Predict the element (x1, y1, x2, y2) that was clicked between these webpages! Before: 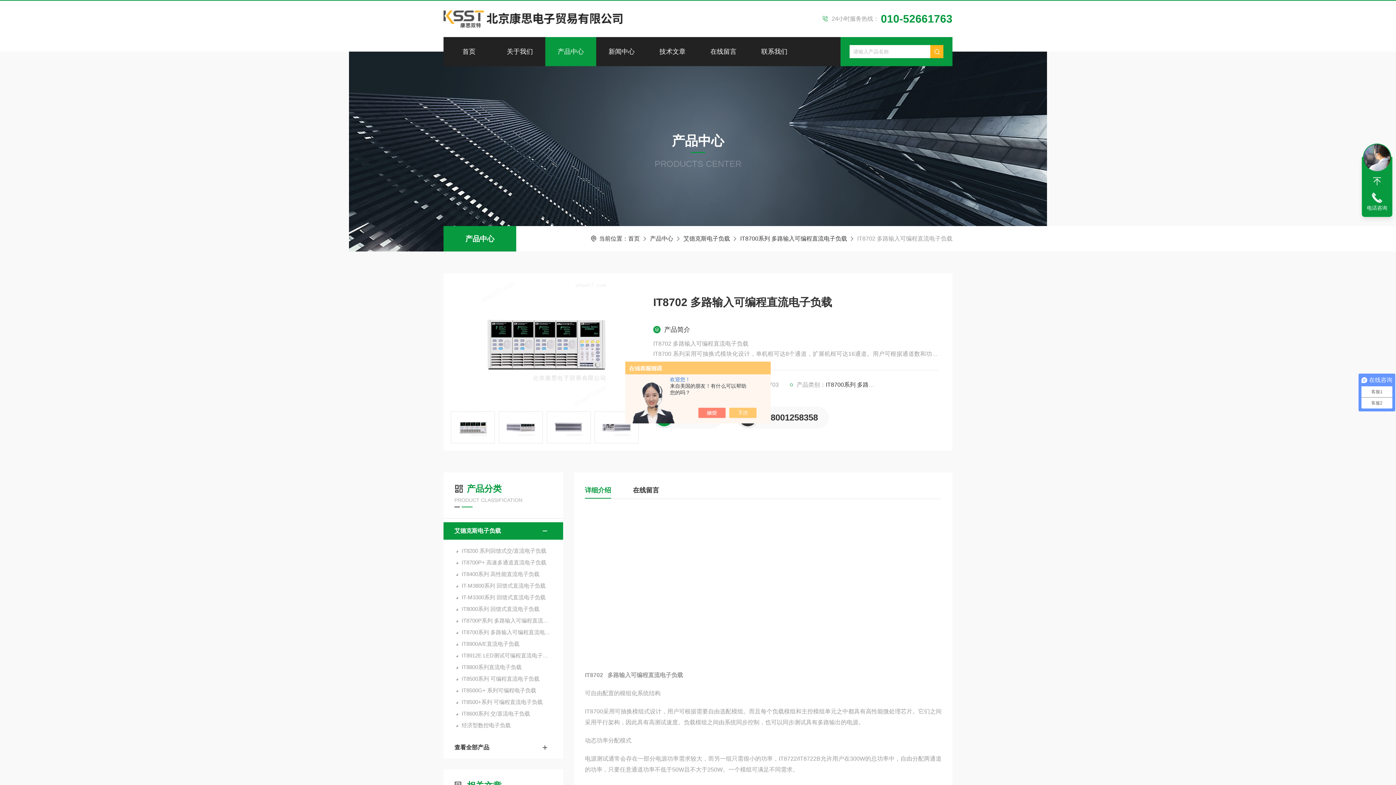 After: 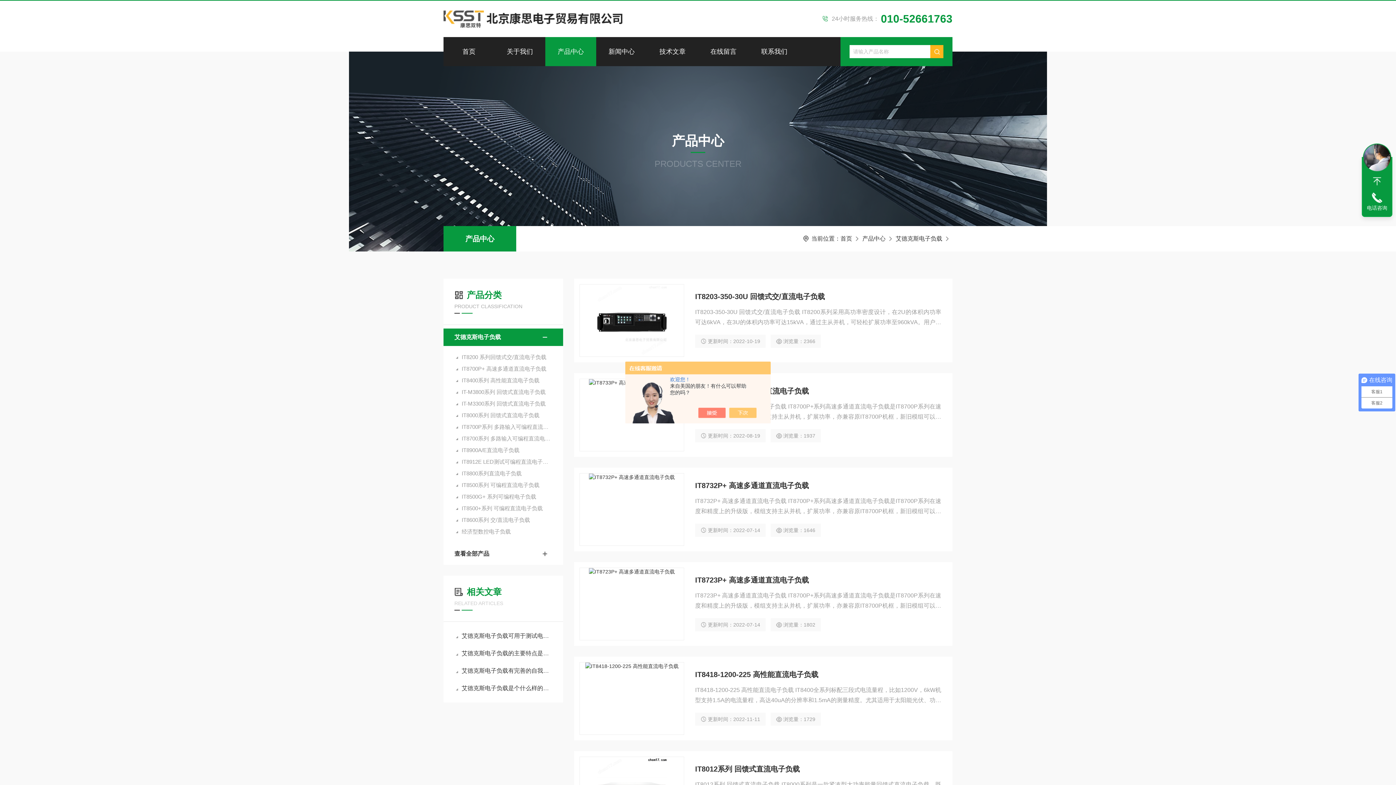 Action: bbox: (454, 524, 537, 538) label: 艾德克斯电子负载